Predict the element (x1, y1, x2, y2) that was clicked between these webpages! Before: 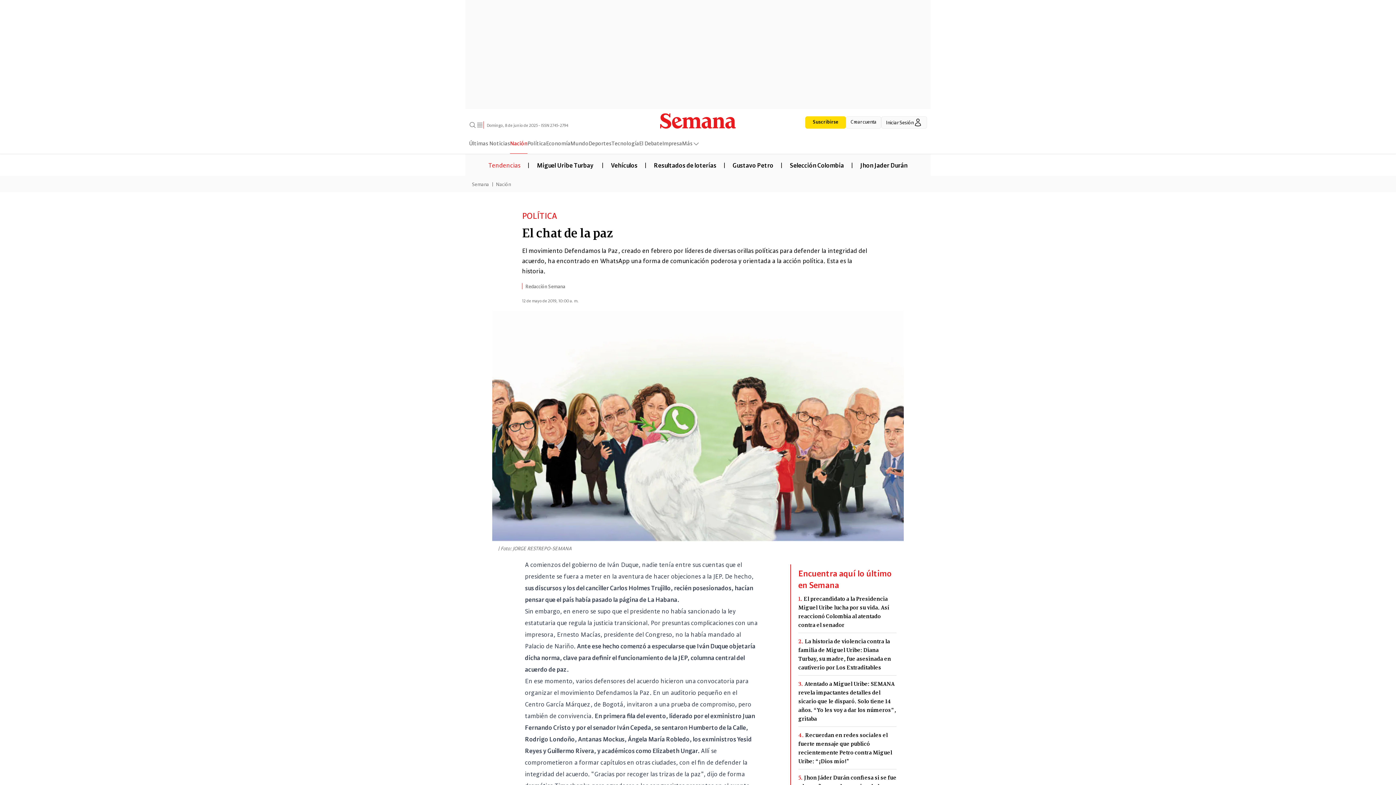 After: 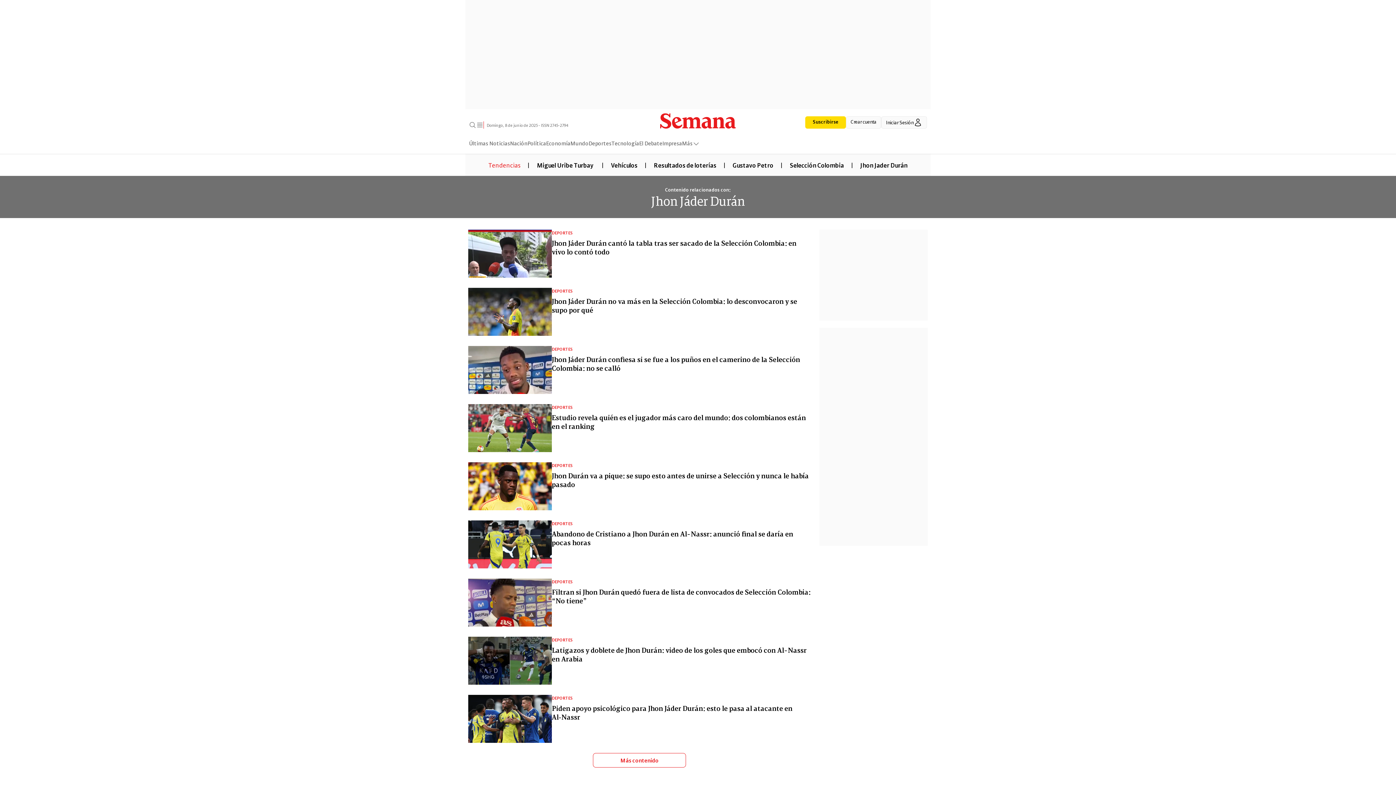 Action: label: Jhon Jader Durán bbox: (853, 160, 915, 168)